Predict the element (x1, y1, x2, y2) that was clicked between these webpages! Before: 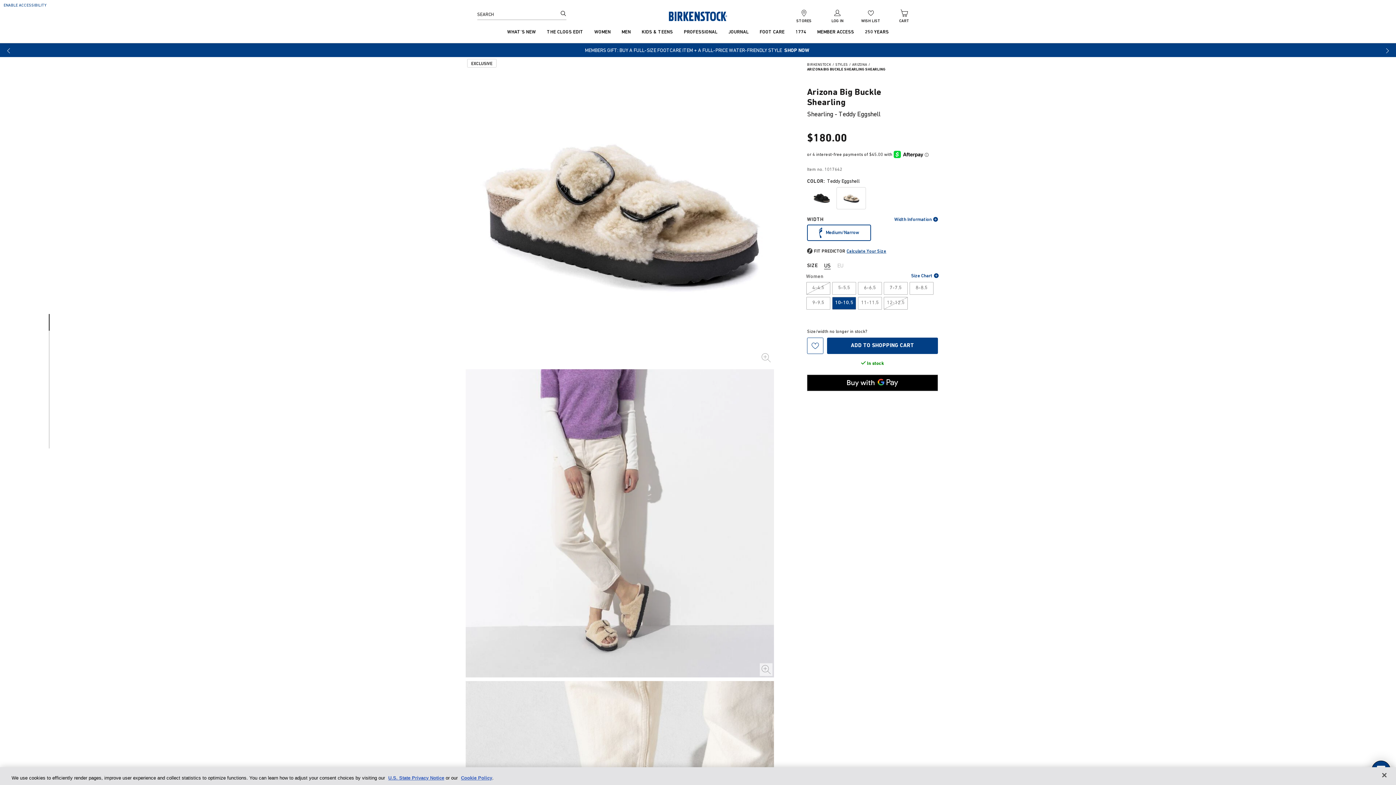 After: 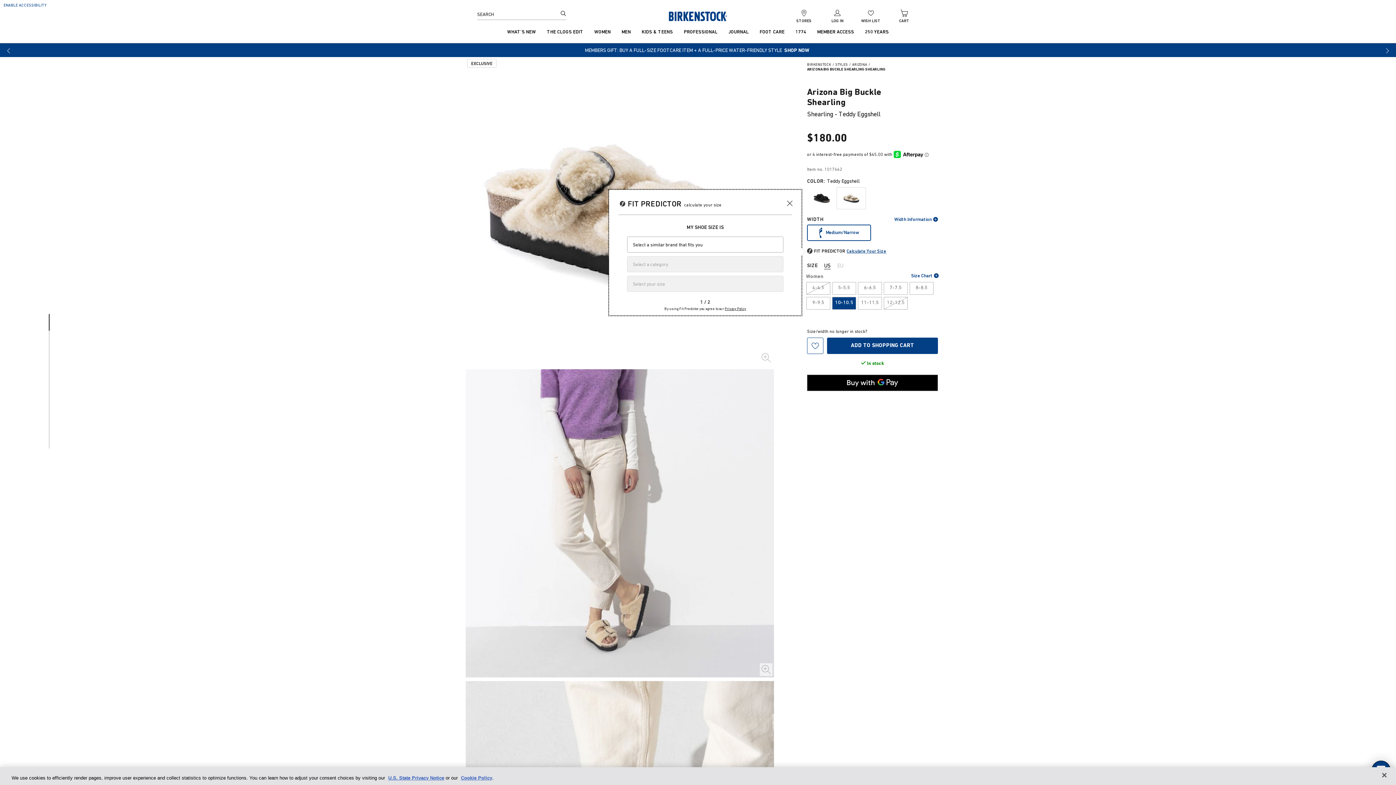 Action: label: FIT PREDICTORCalculate Your Size bbox: (807, 248, 938, 255)